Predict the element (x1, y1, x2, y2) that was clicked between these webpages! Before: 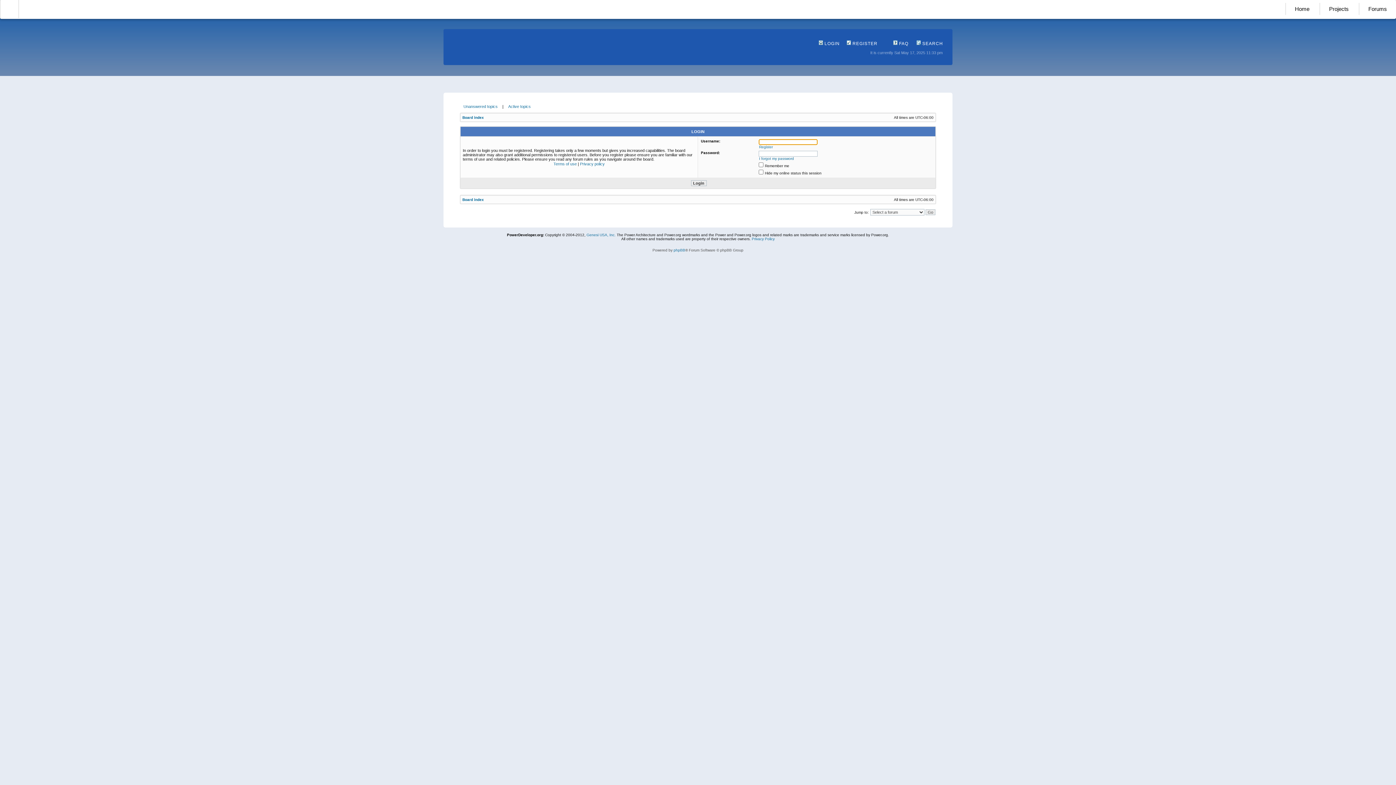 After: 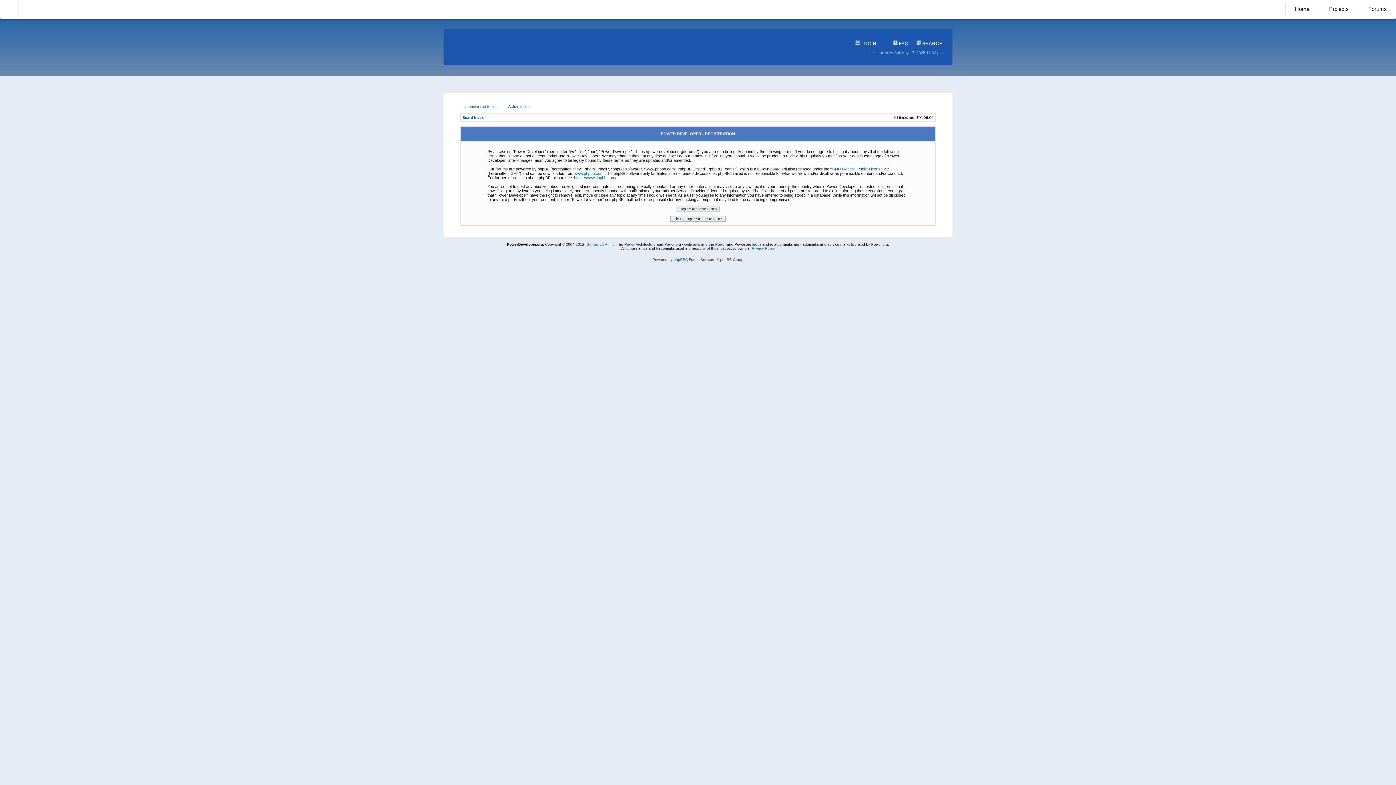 Action: bbox: (846, 41, 877, 46) label:  REGISTER